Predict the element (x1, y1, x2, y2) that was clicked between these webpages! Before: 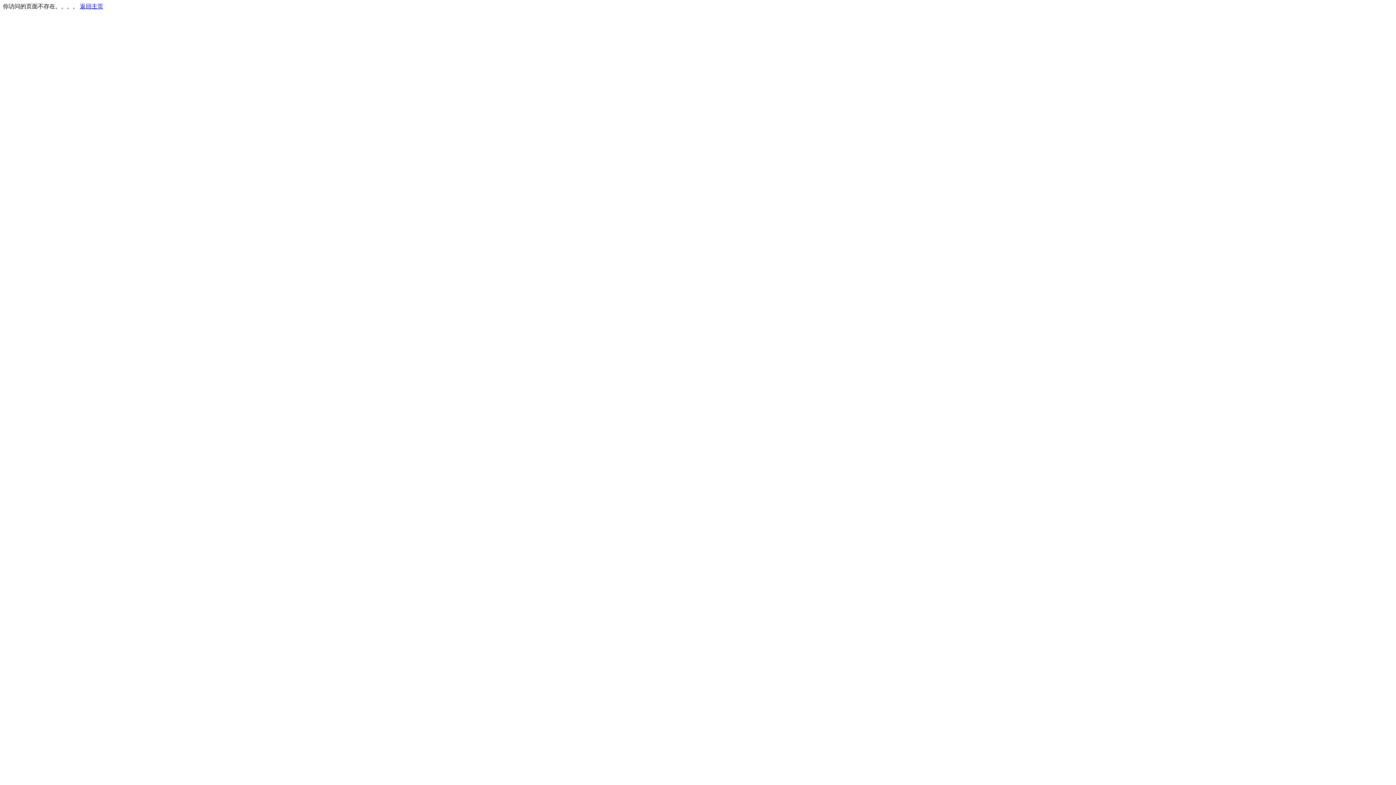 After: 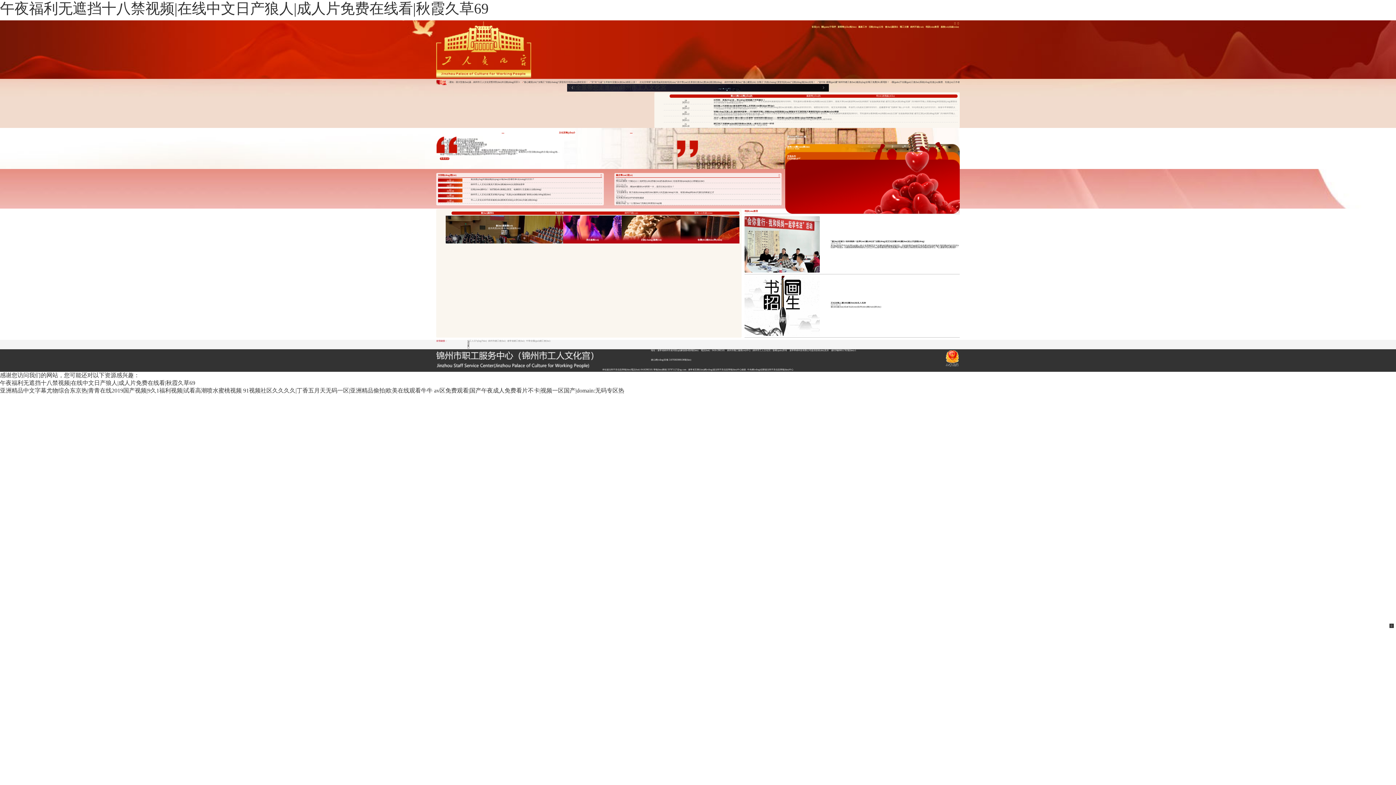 Action: bbox: (80, 3, 103, 9) label: 返回主页